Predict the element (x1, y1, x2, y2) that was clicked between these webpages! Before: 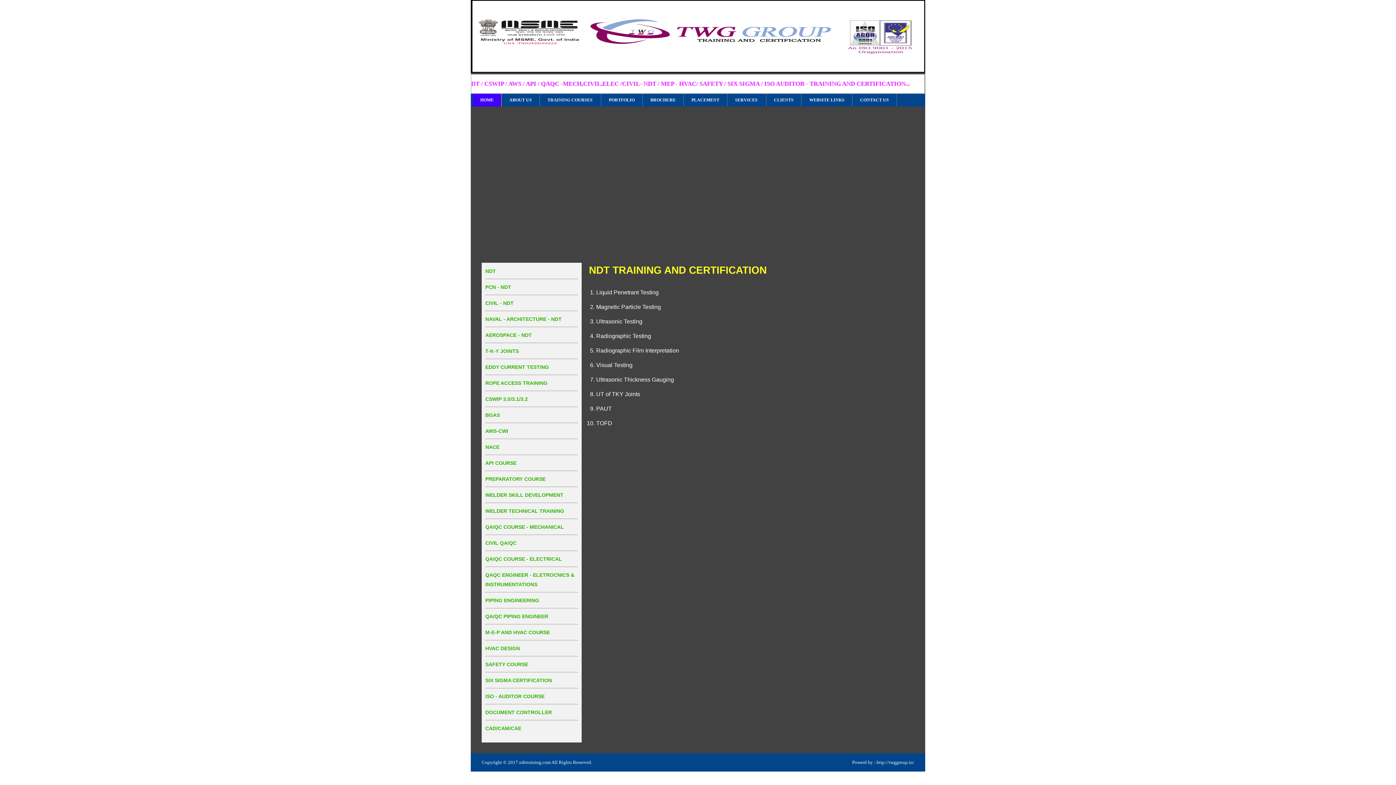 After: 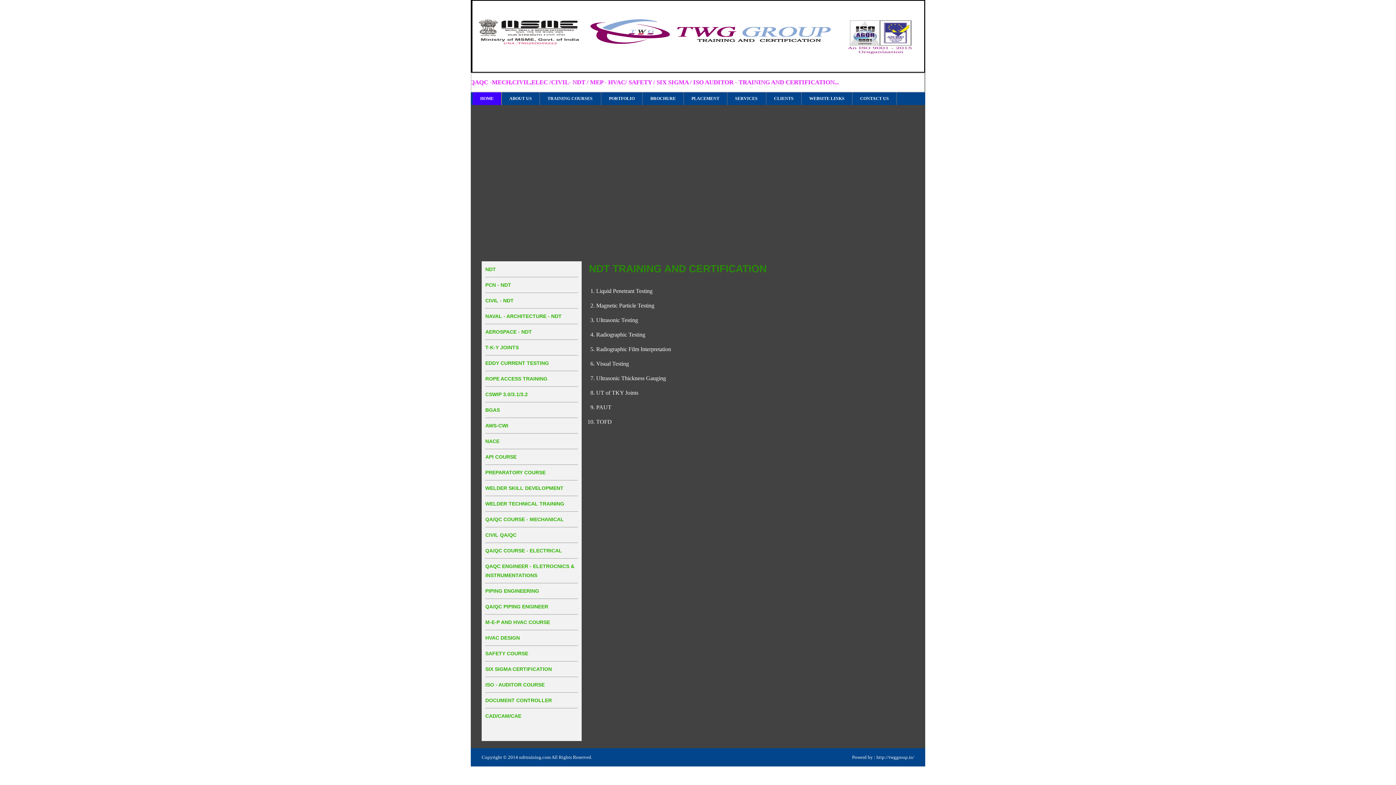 Action: label: NDT bbox: (485, 268, 496, 274)